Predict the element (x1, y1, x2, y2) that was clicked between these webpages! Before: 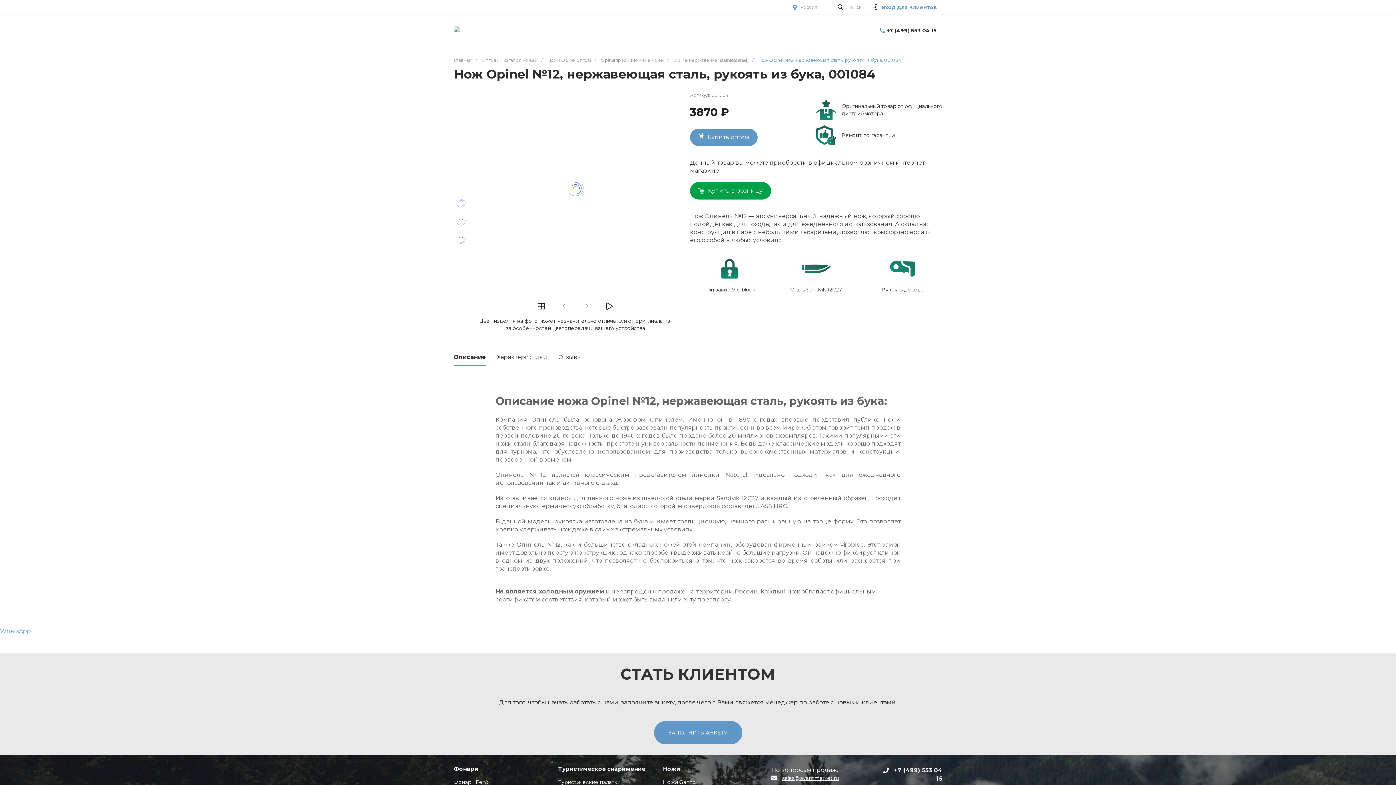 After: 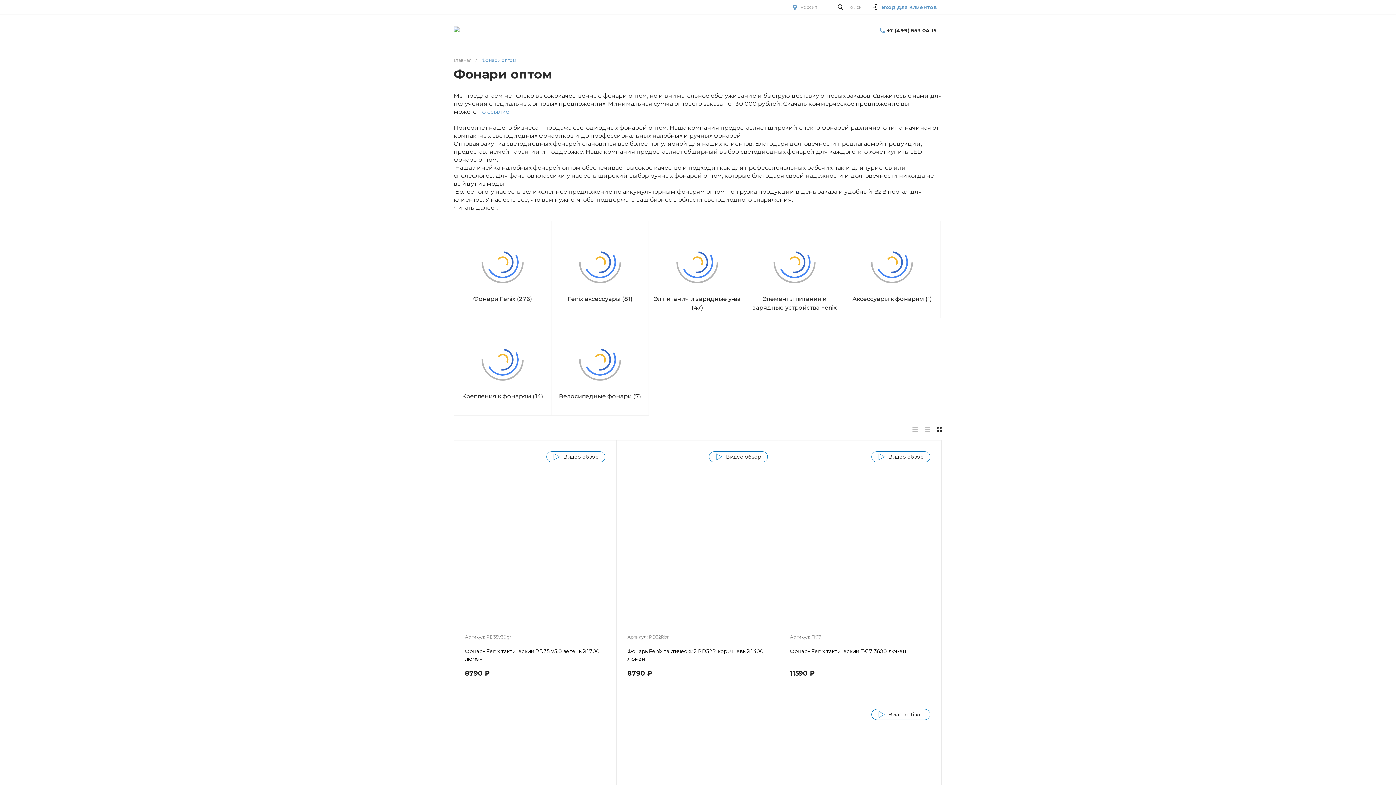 Action: bbox: (453, 766, 547, 778) label: Фонари